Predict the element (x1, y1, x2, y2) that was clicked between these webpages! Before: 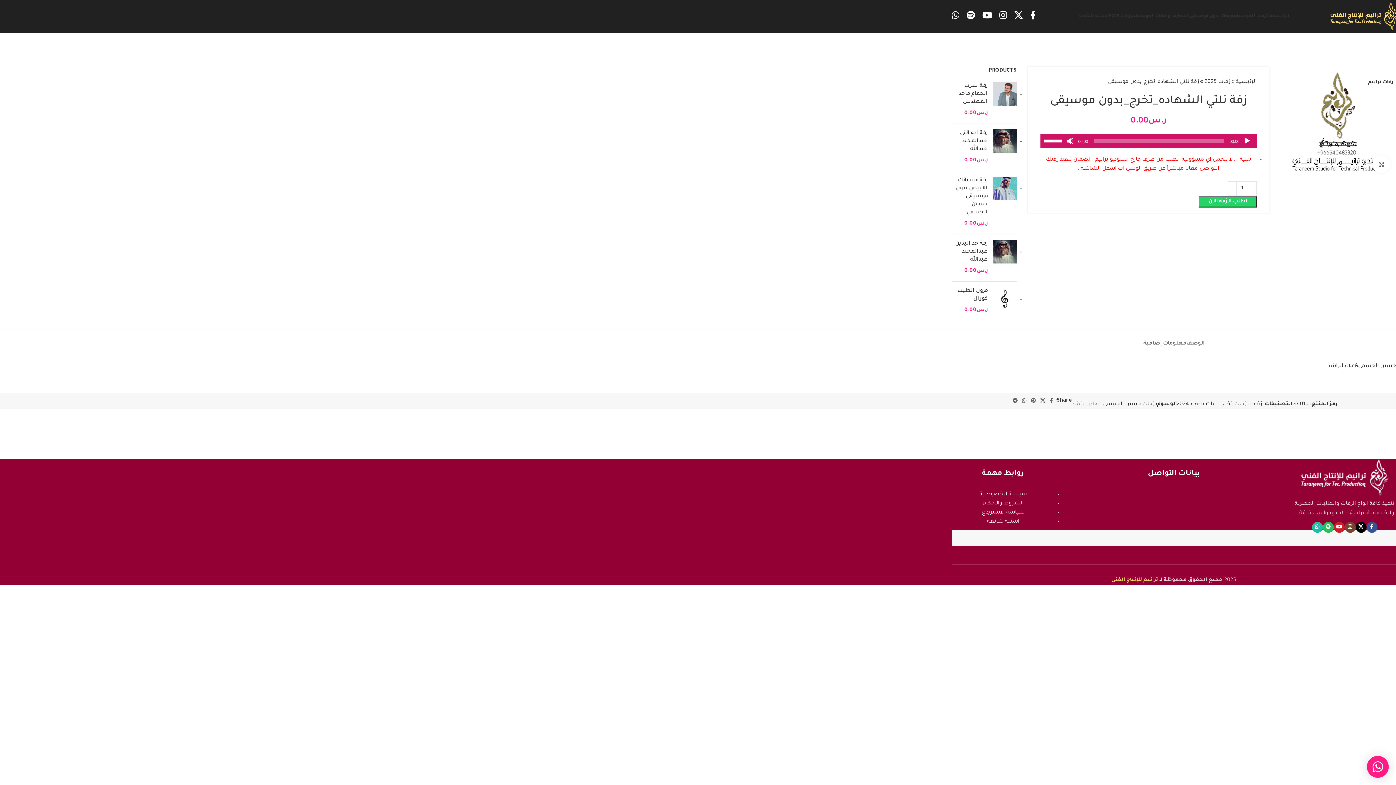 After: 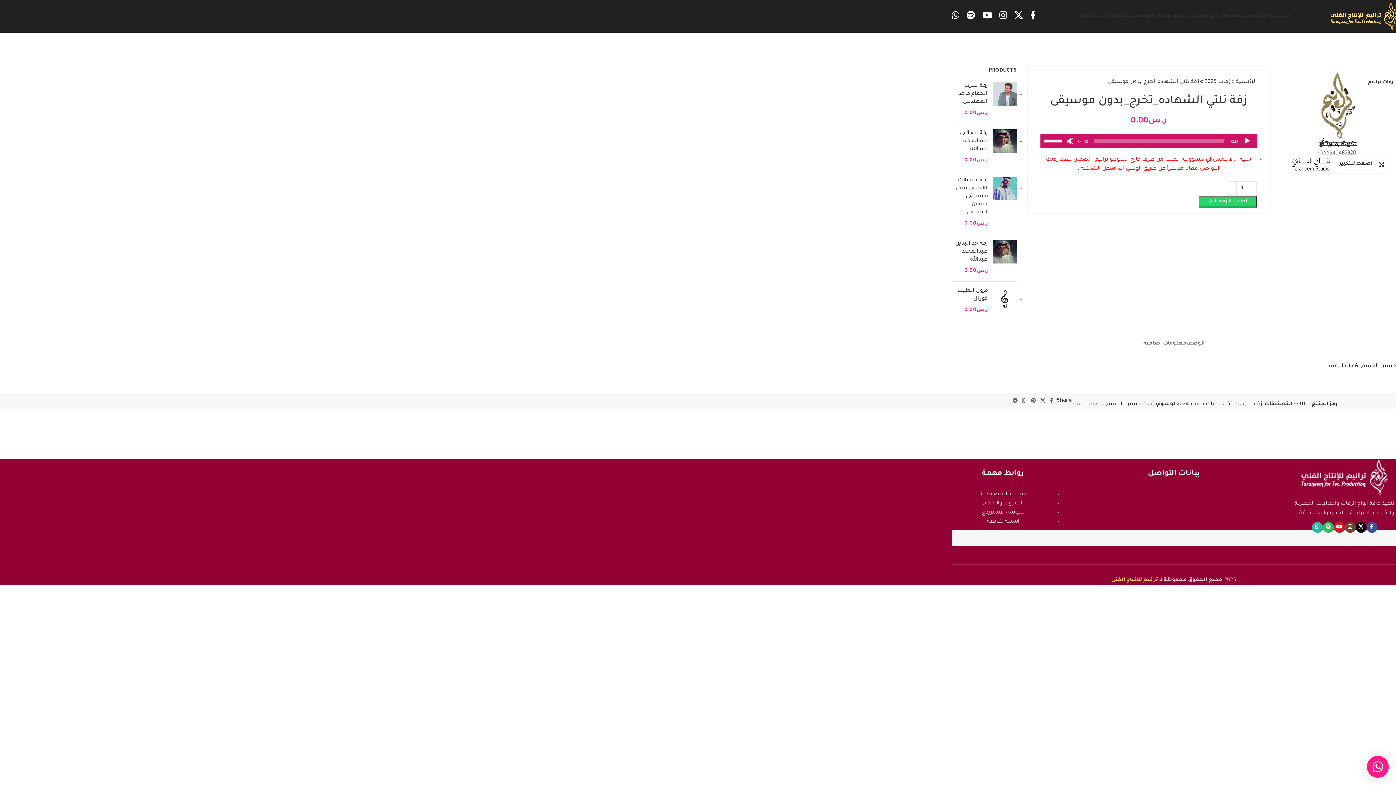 Action: label: اضغط للتكبير bbox: (1372, 155, 1390, 173)